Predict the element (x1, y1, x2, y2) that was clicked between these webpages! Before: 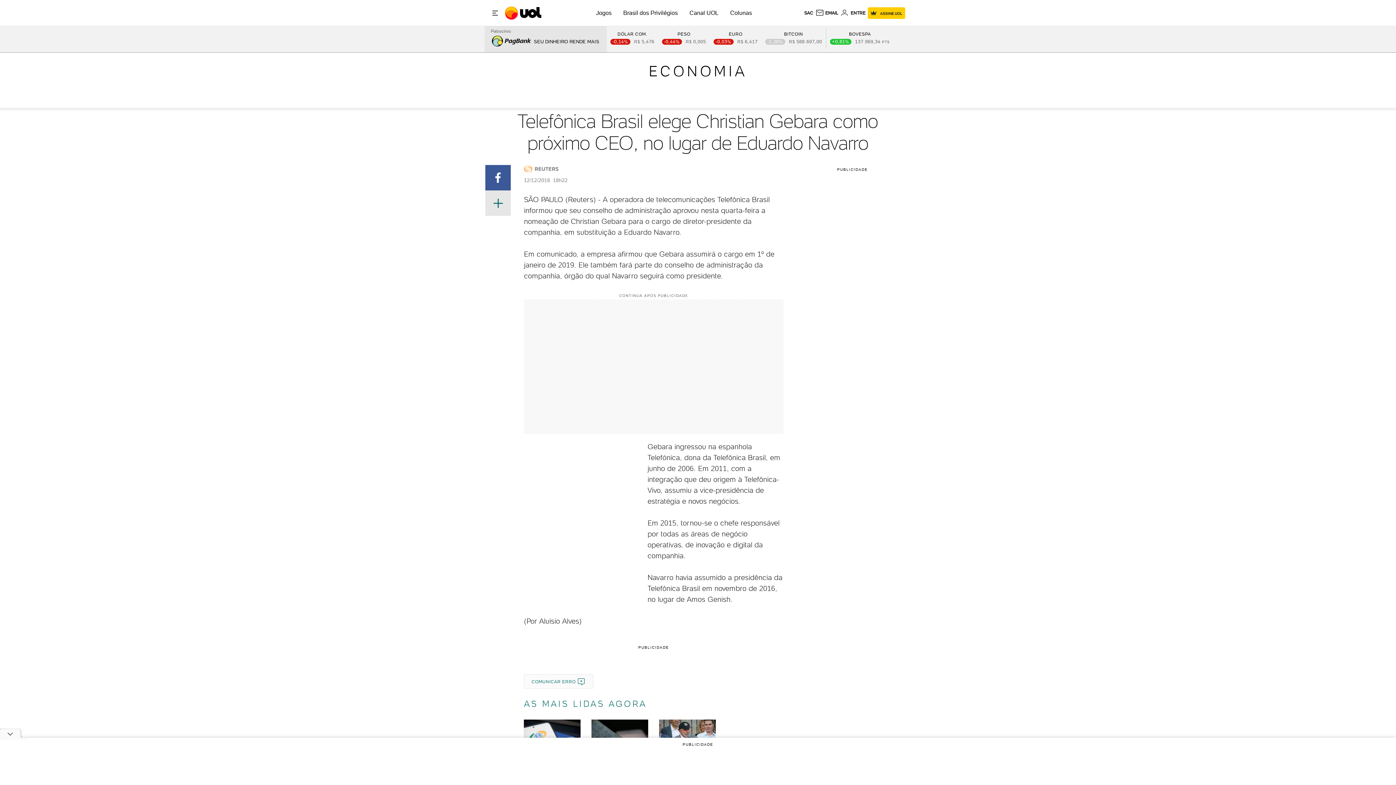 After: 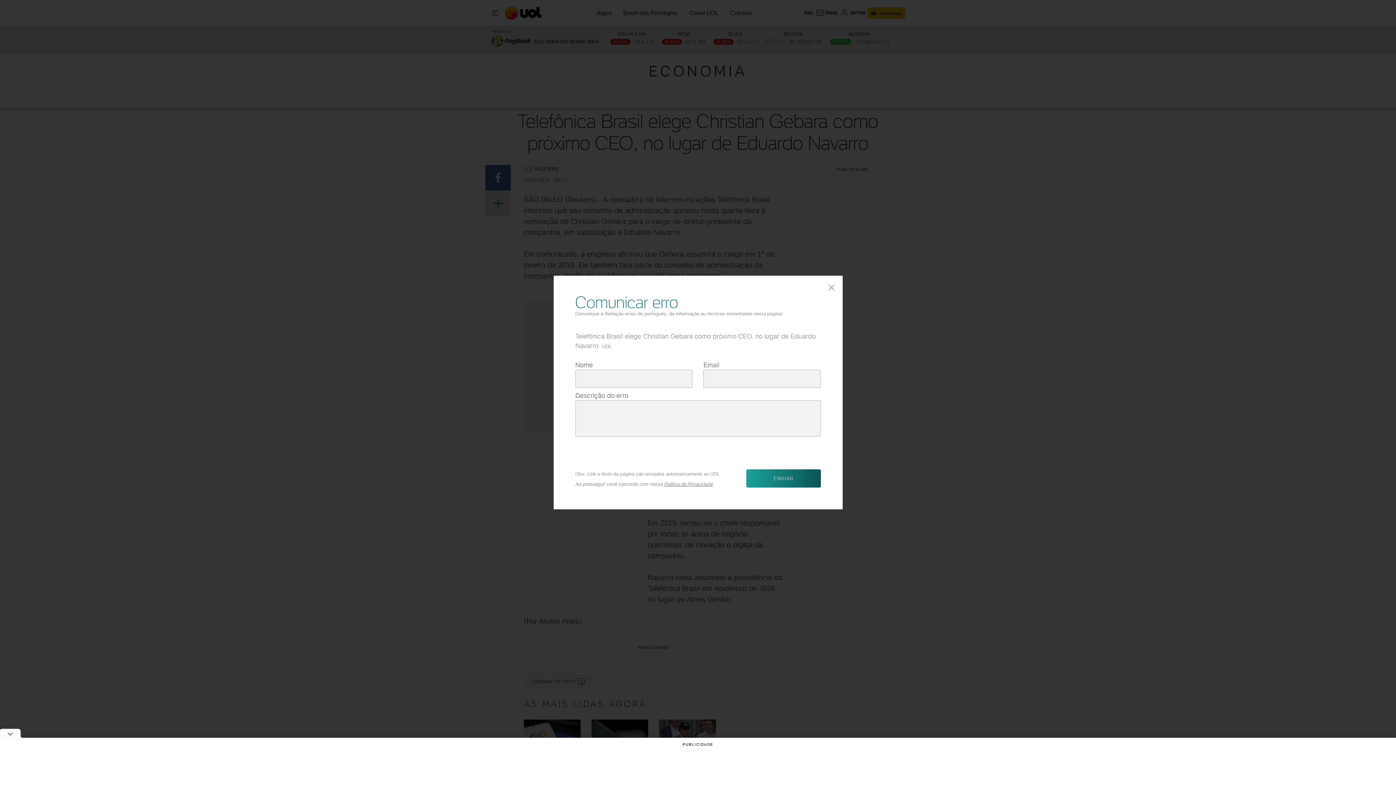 Action: label: COMUNICAR ERRO bbox: (524, 674, 593, 689)